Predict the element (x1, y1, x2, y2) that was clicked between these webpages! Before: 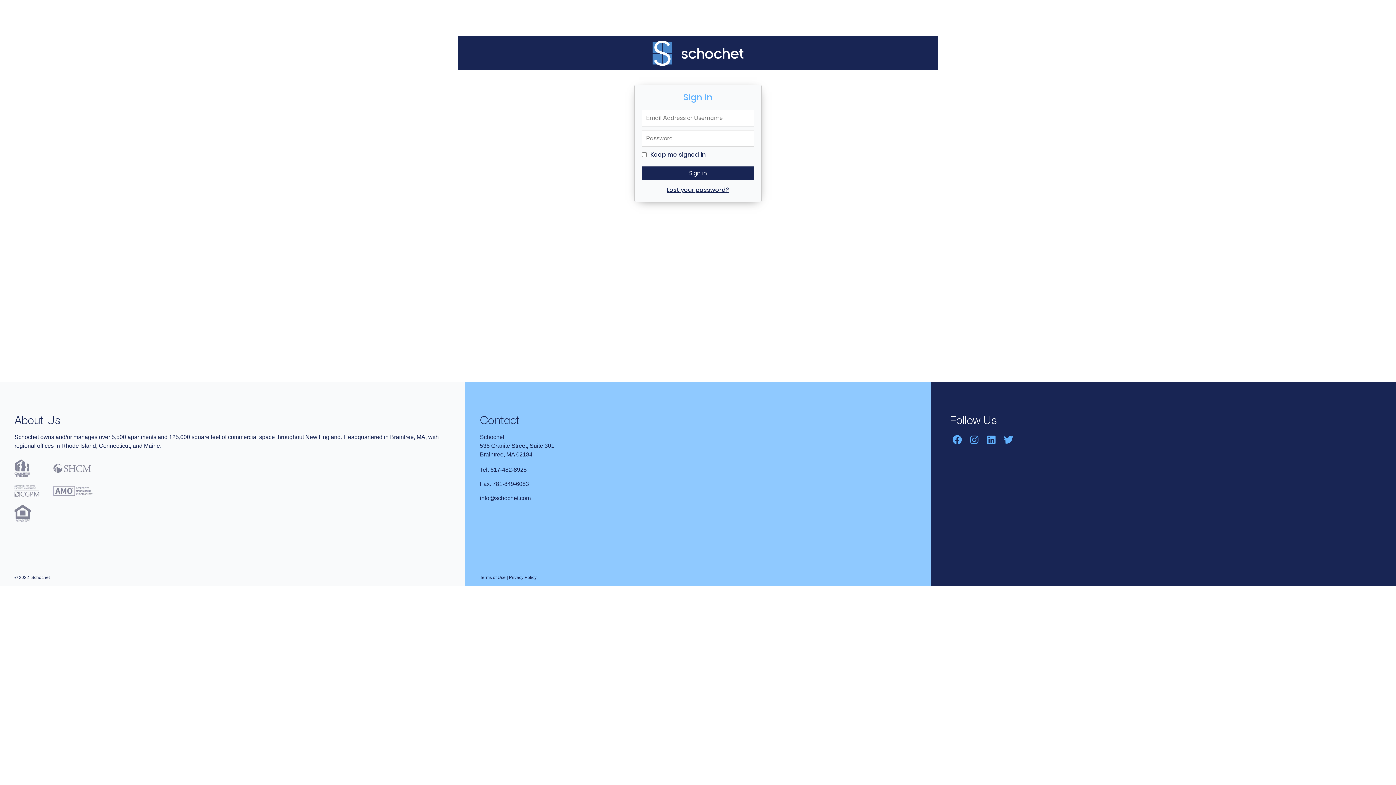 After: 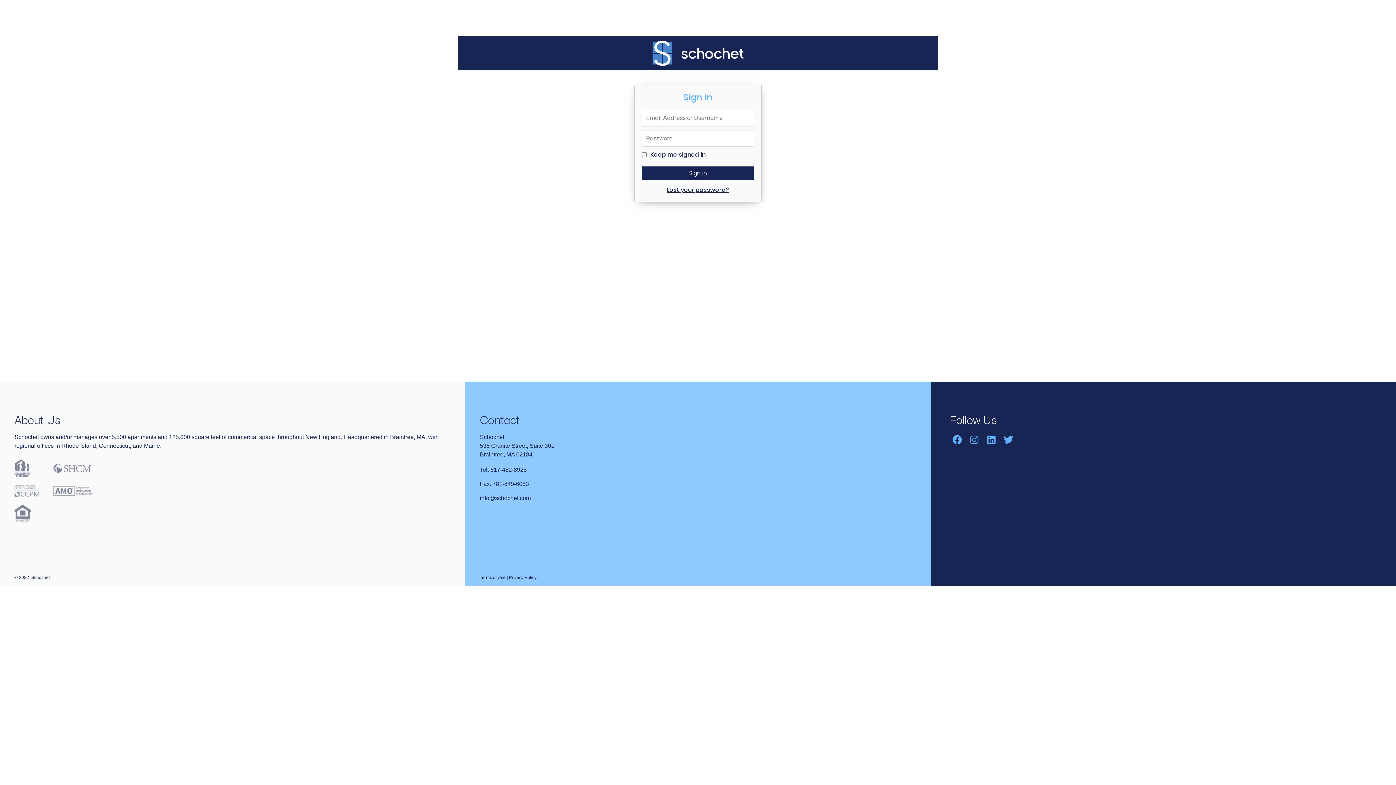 Action: label: Twitter bbox: (1002, 433, 1015, 444)